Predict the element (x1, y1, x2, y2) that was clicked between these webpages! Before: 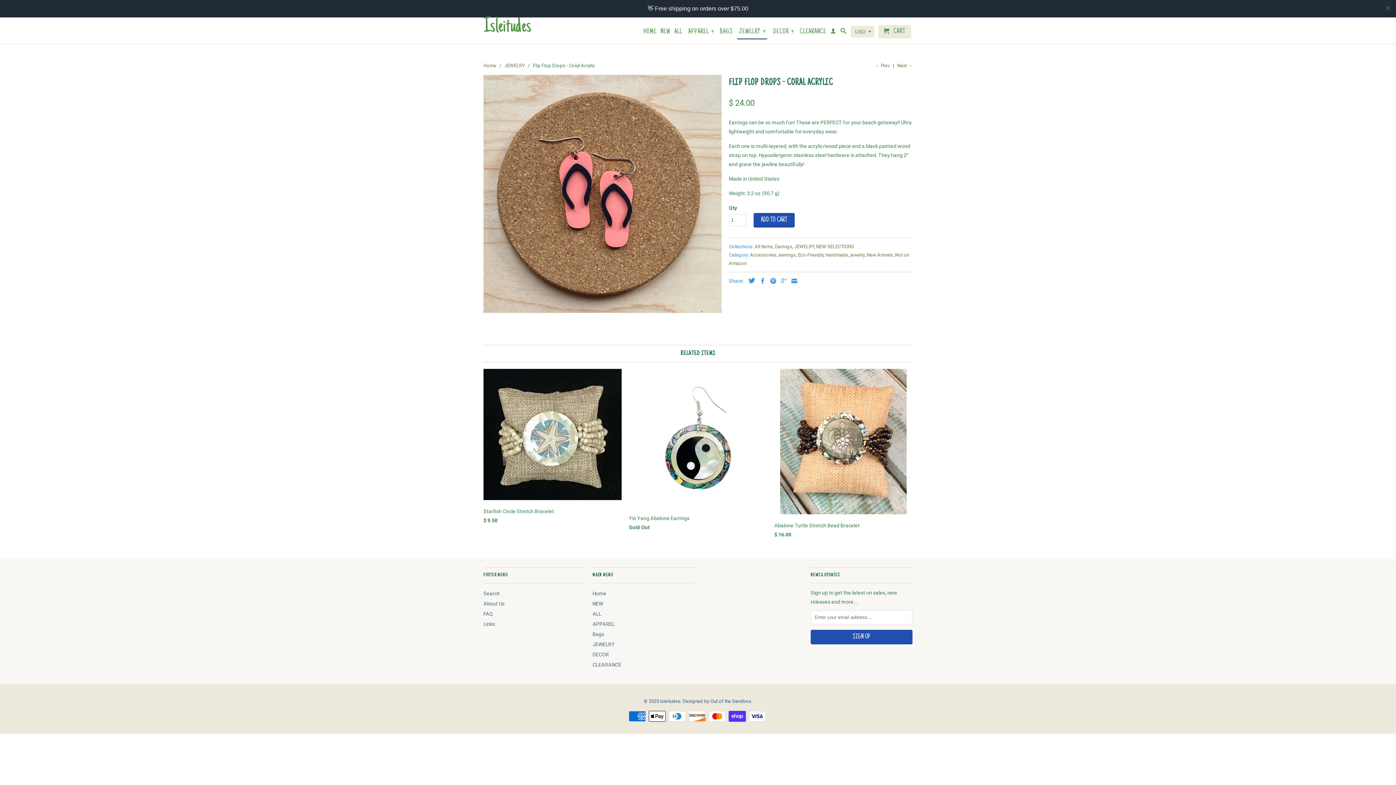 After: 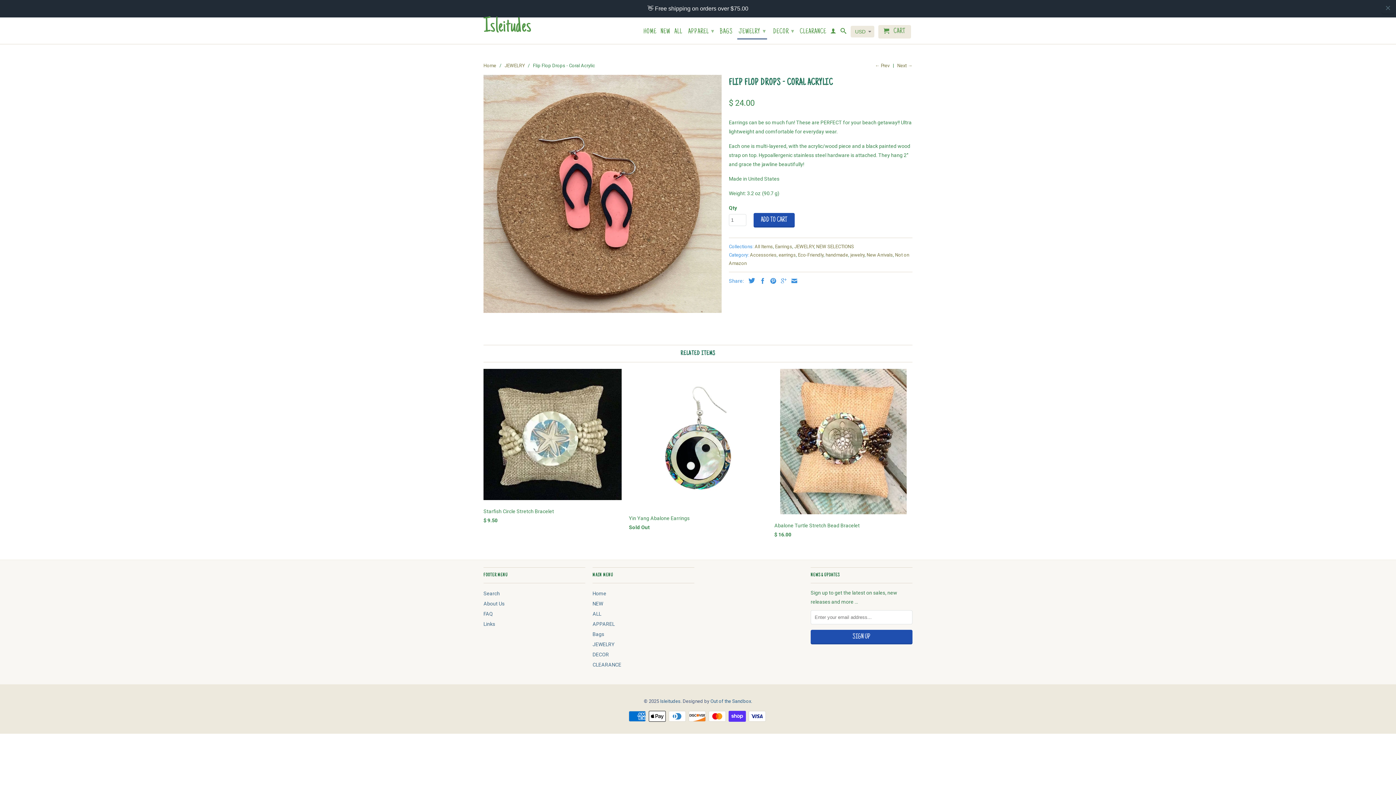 Action: bbox: (753, 195, 794, 210) label: ADD TO CART